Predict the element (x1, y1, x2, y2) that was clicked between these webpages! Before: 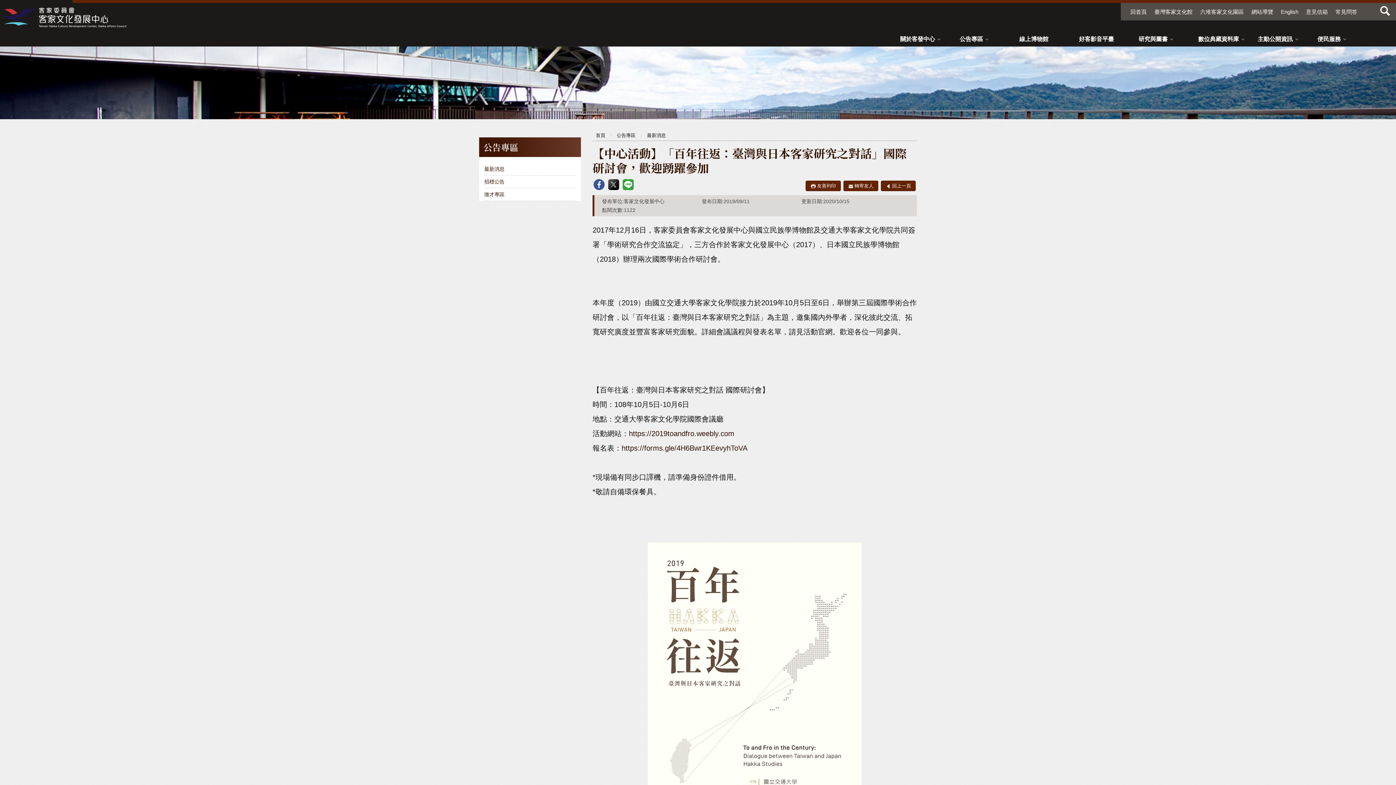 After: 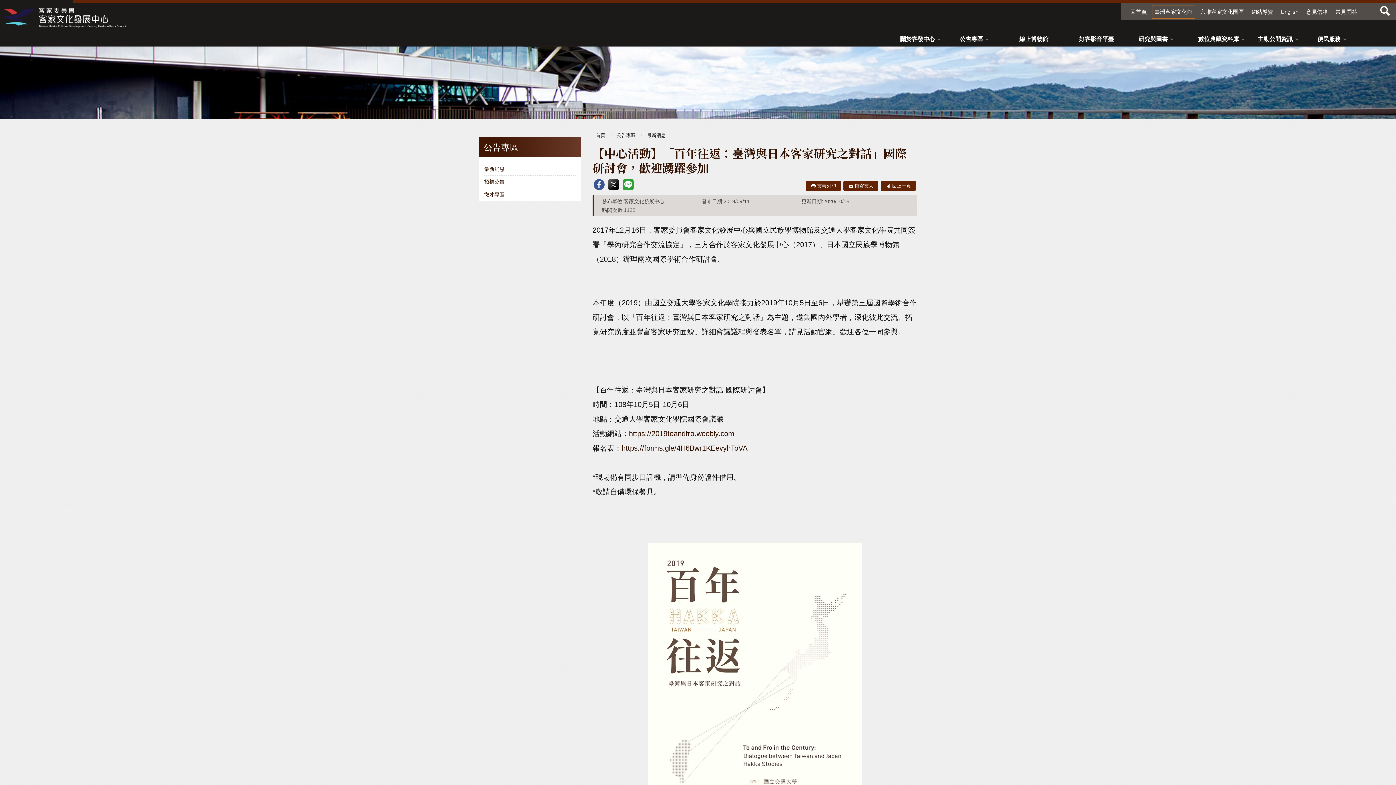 Action: label: 臺灣客家文化館 bbox: (1152, 4, 1195, 18)